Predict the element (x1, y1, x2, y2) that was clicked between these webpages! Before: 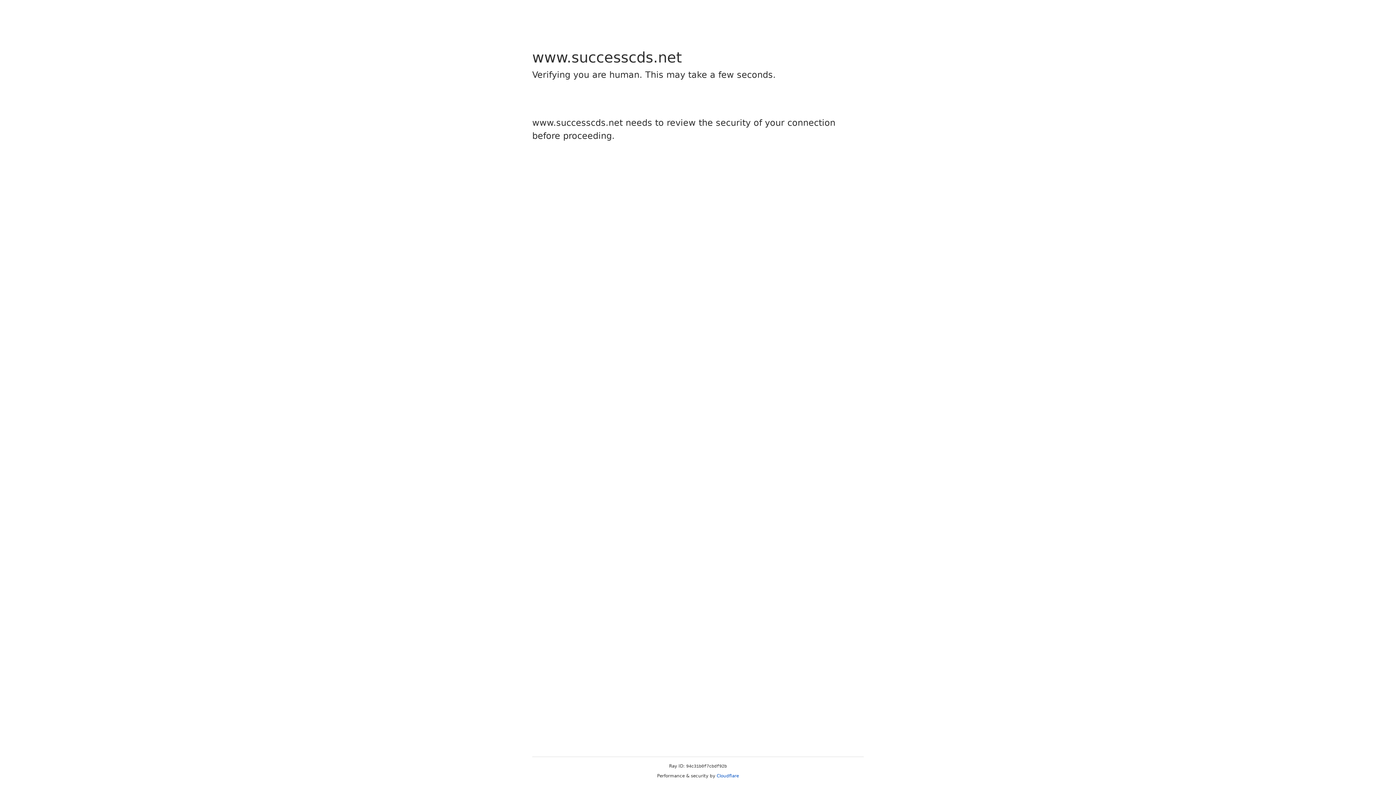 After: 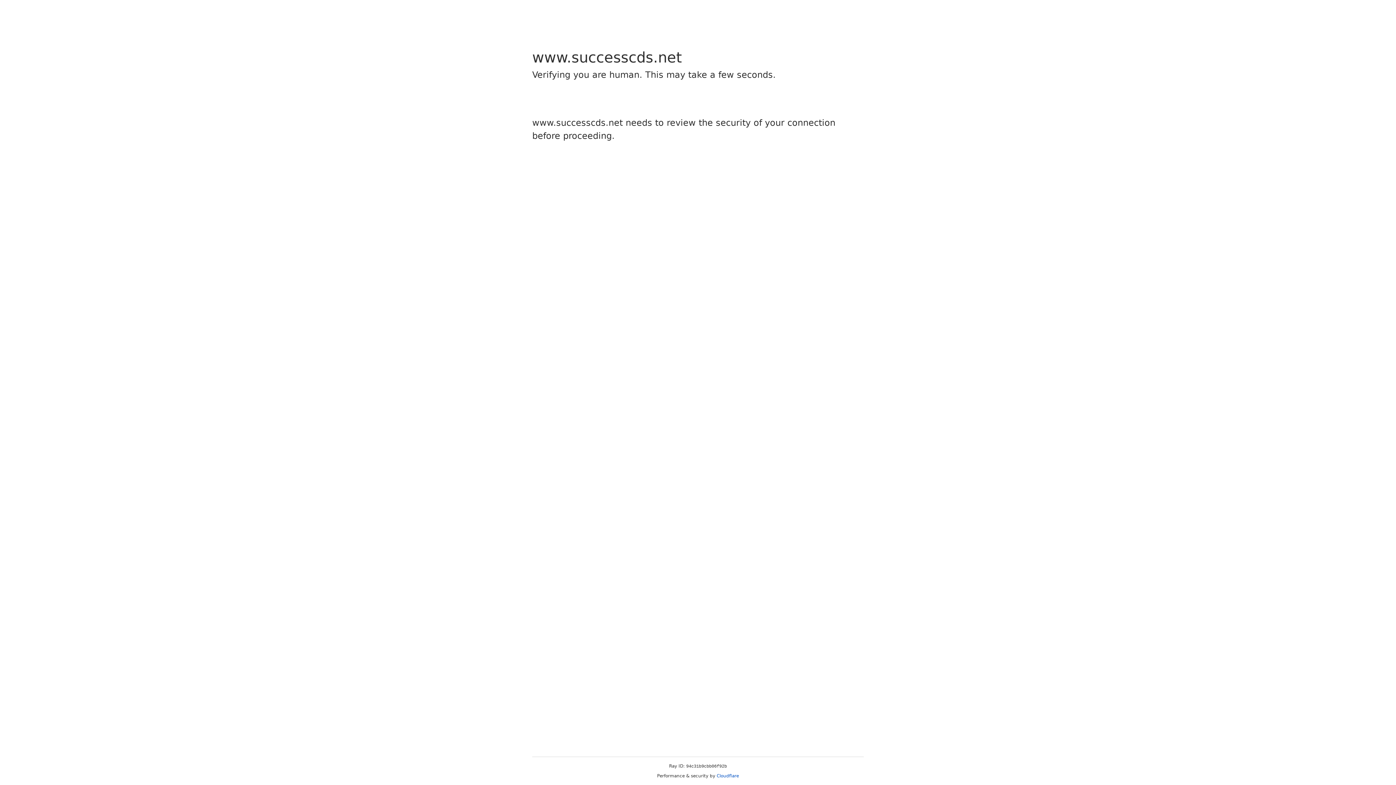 Action: label: Cloudflare bbox: (716, 773, 739, 778)